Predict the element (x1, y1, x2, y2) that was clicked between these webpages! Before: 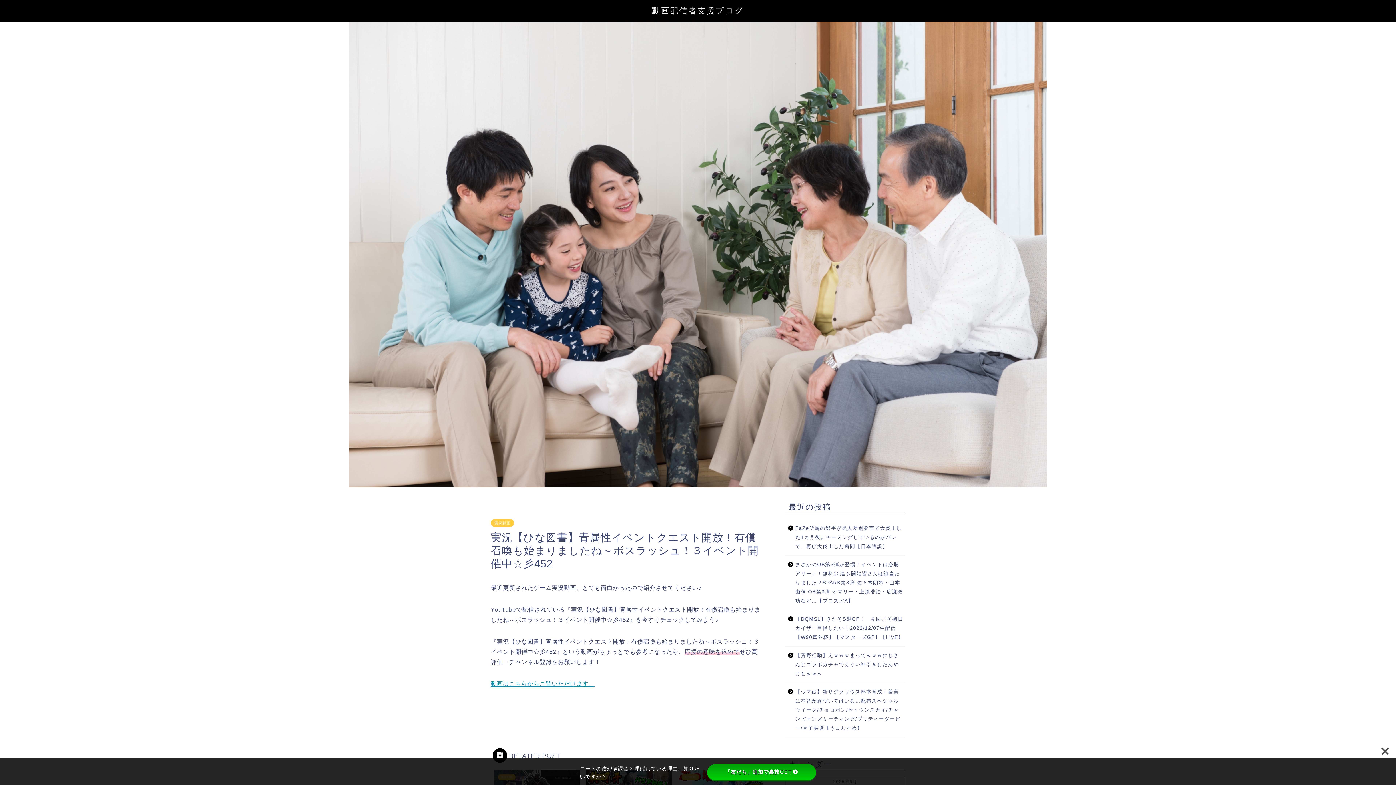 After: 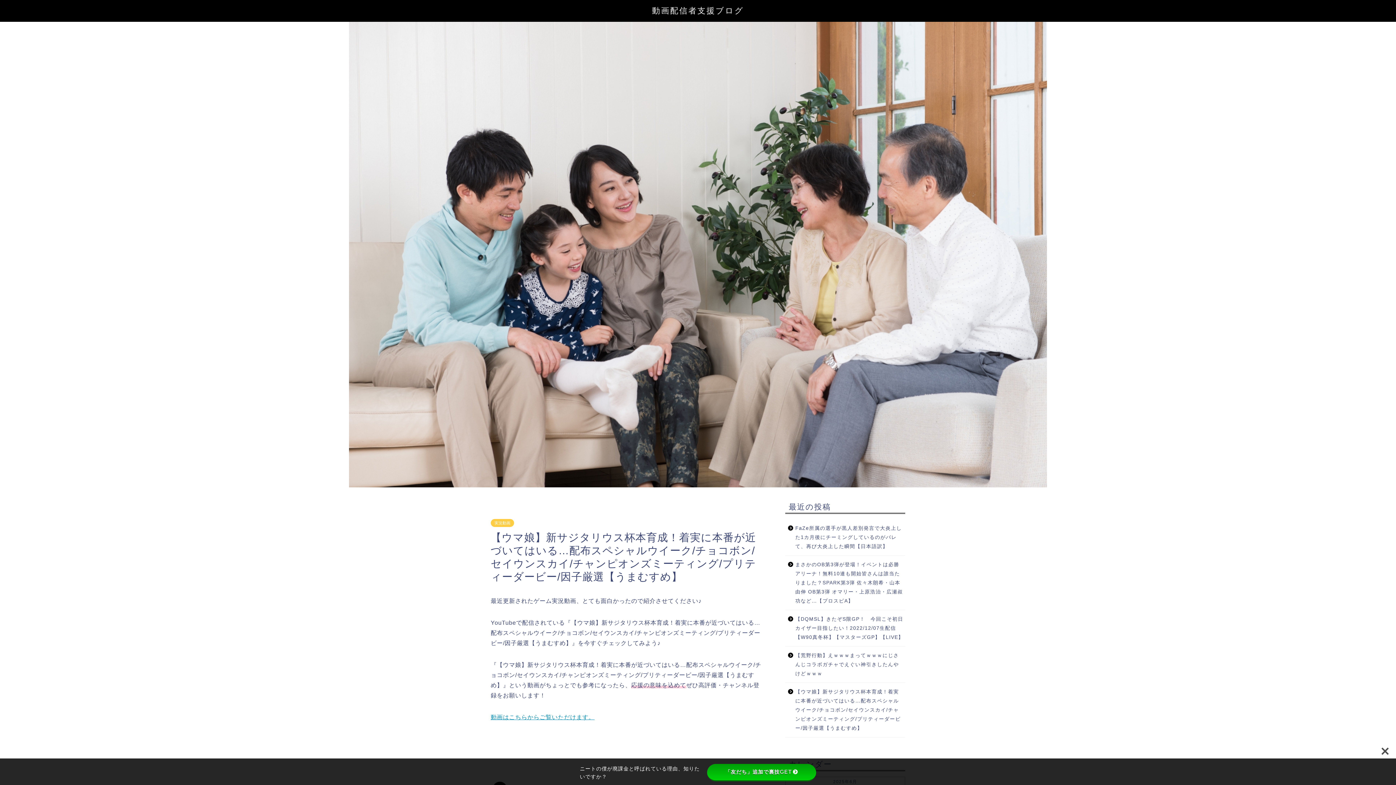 Action: bbox: (785, 683, 904, 737) label: 【ウマ娘】新サジタリウス杯本育成！着実に本番が近づいてはいる…配布スペシャルウイーク/チョコボン/セイウンスカイ/チャンピオンズミーティング/プリティーダービー/因子厳選【うまむすめ】